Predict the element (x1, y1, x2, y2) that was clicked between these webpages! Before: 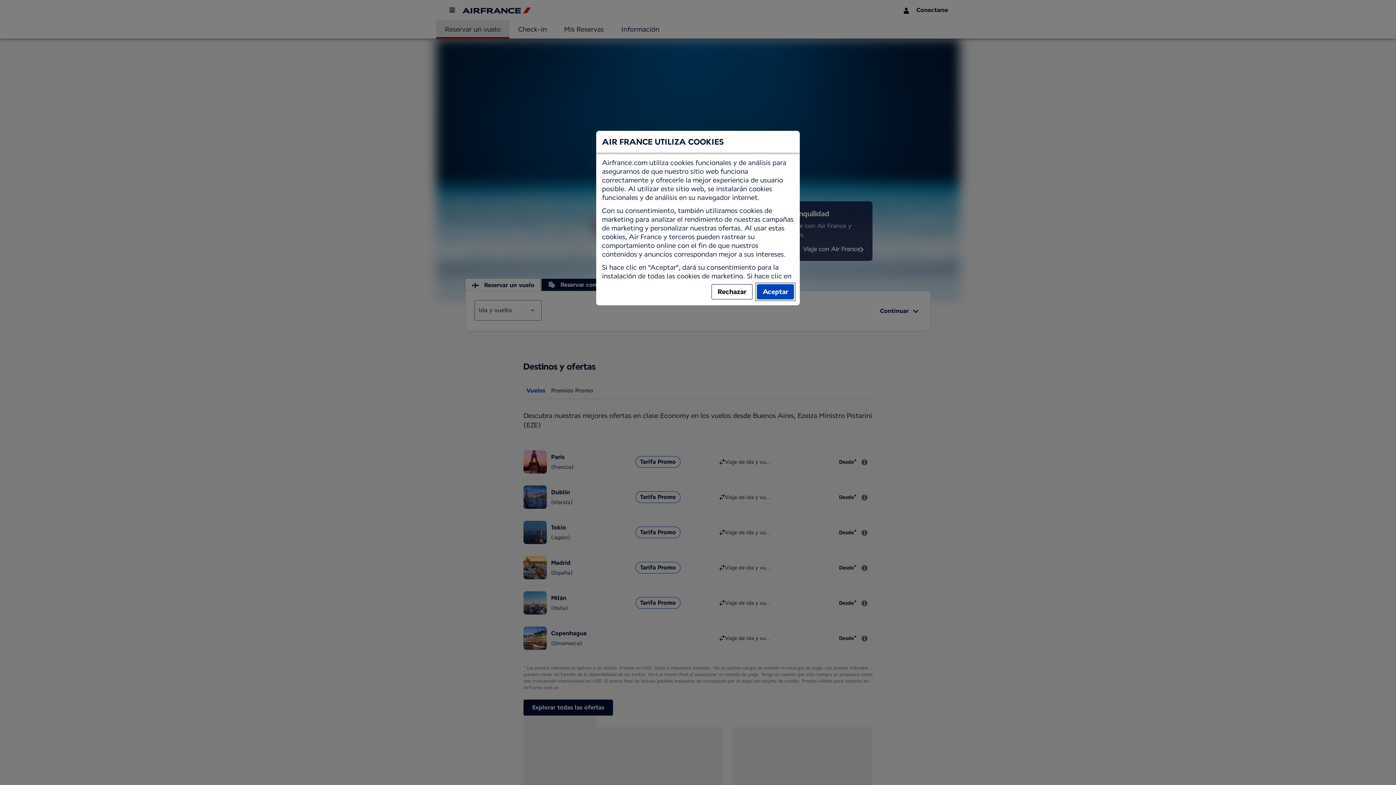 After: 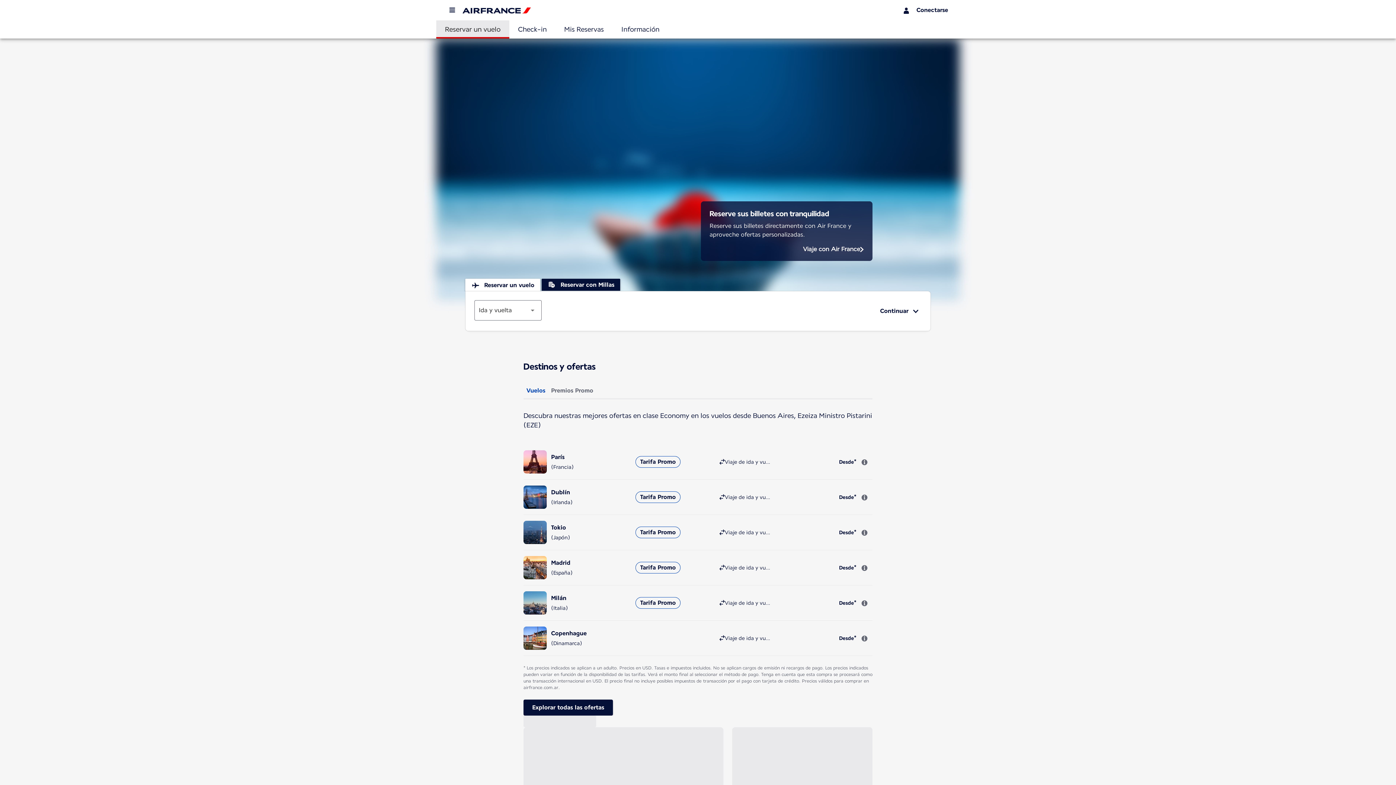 Action: label: Aceptar bbox: (757, 284, 794, 299)